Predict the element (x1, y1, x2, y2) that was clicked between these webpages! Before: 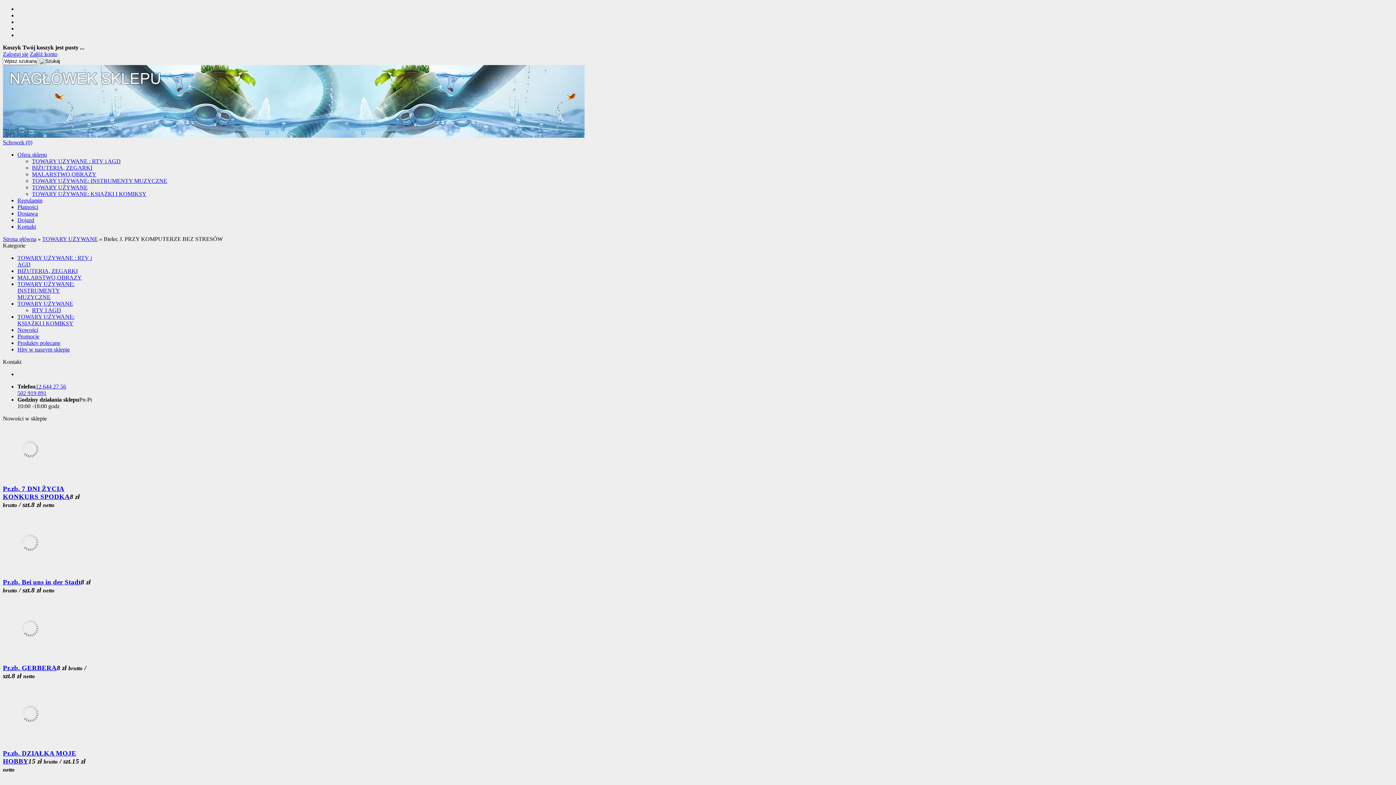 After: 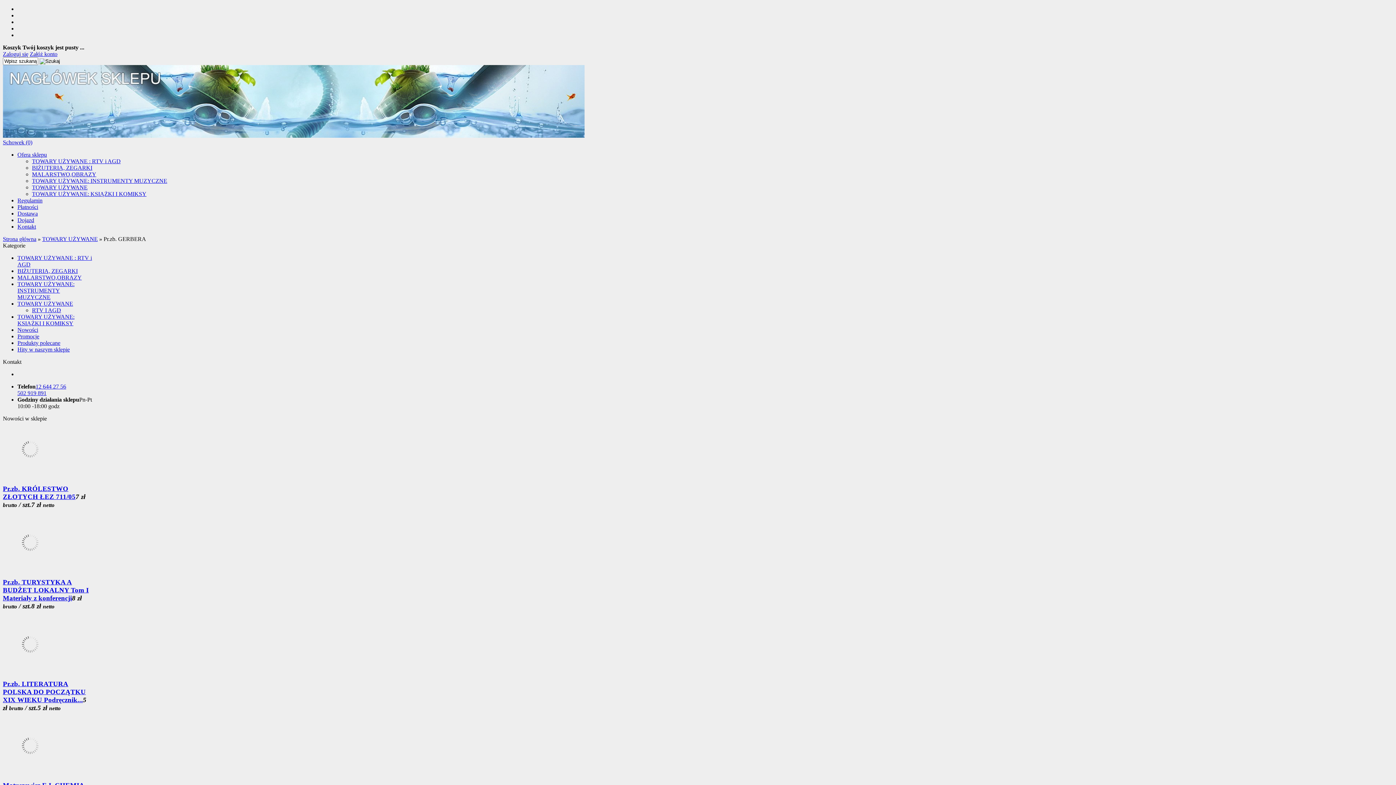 Action: bbox: (2, 664, 56, 671) label: Pr.zb. GERBERA